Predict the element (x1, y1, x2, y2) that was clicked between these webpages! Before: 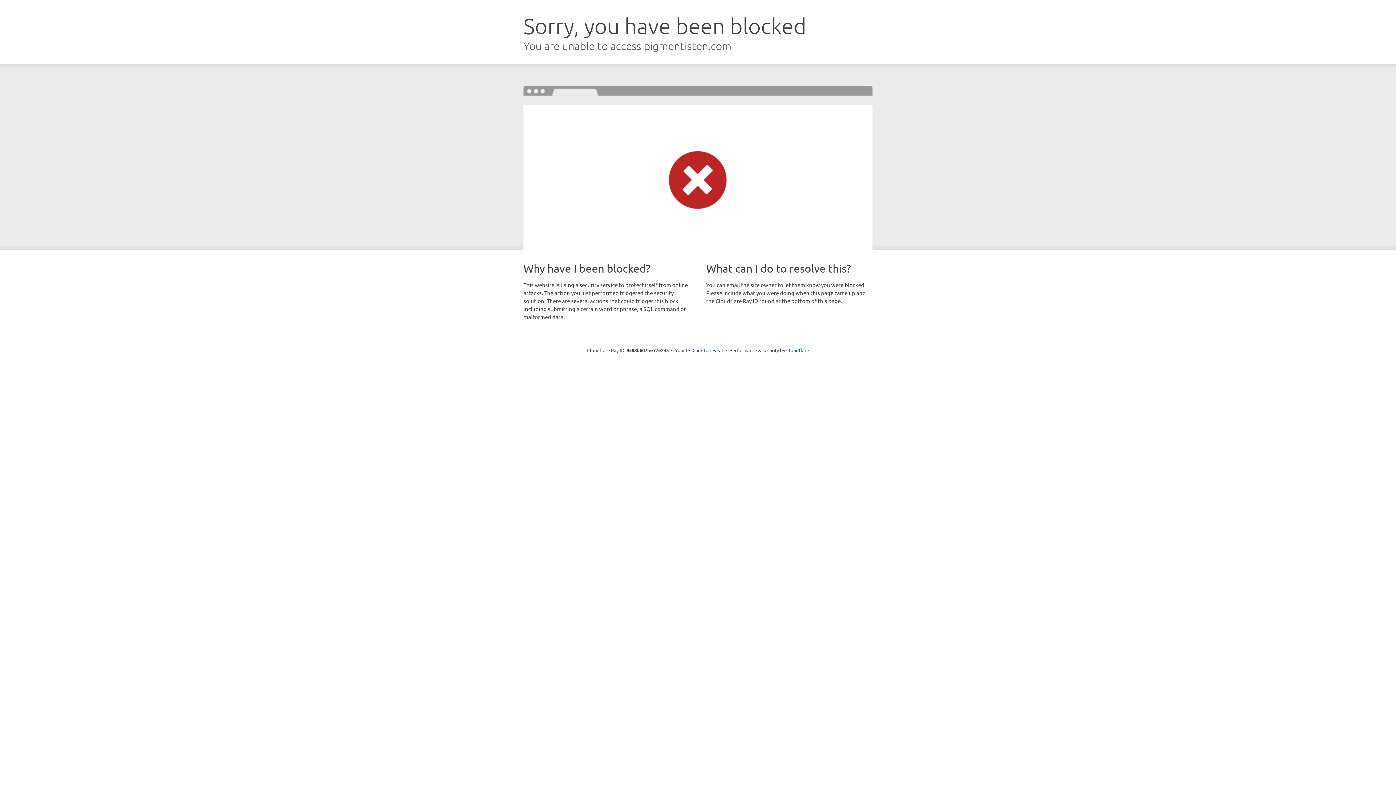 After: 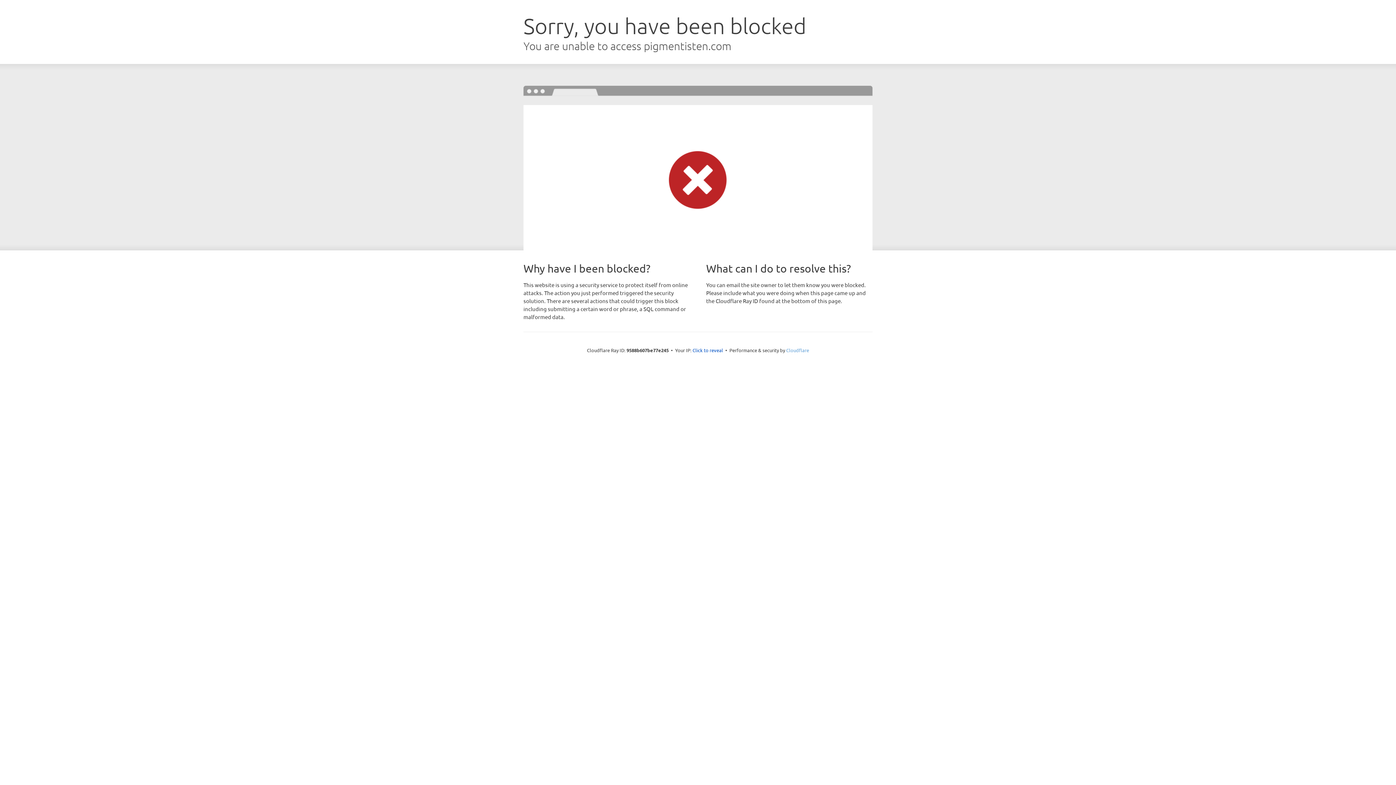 Action: bbox: (786, 347, 809, 353) label: Cloudflare